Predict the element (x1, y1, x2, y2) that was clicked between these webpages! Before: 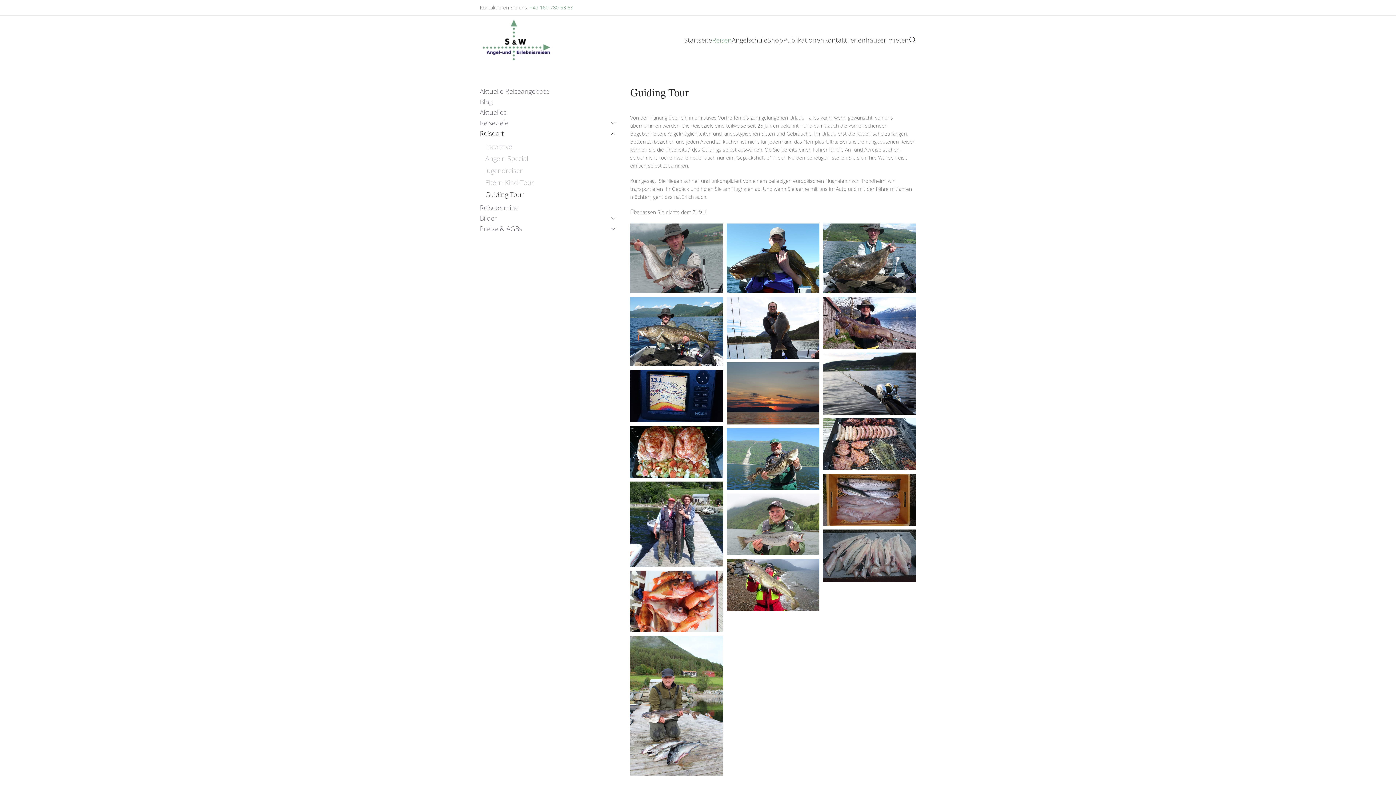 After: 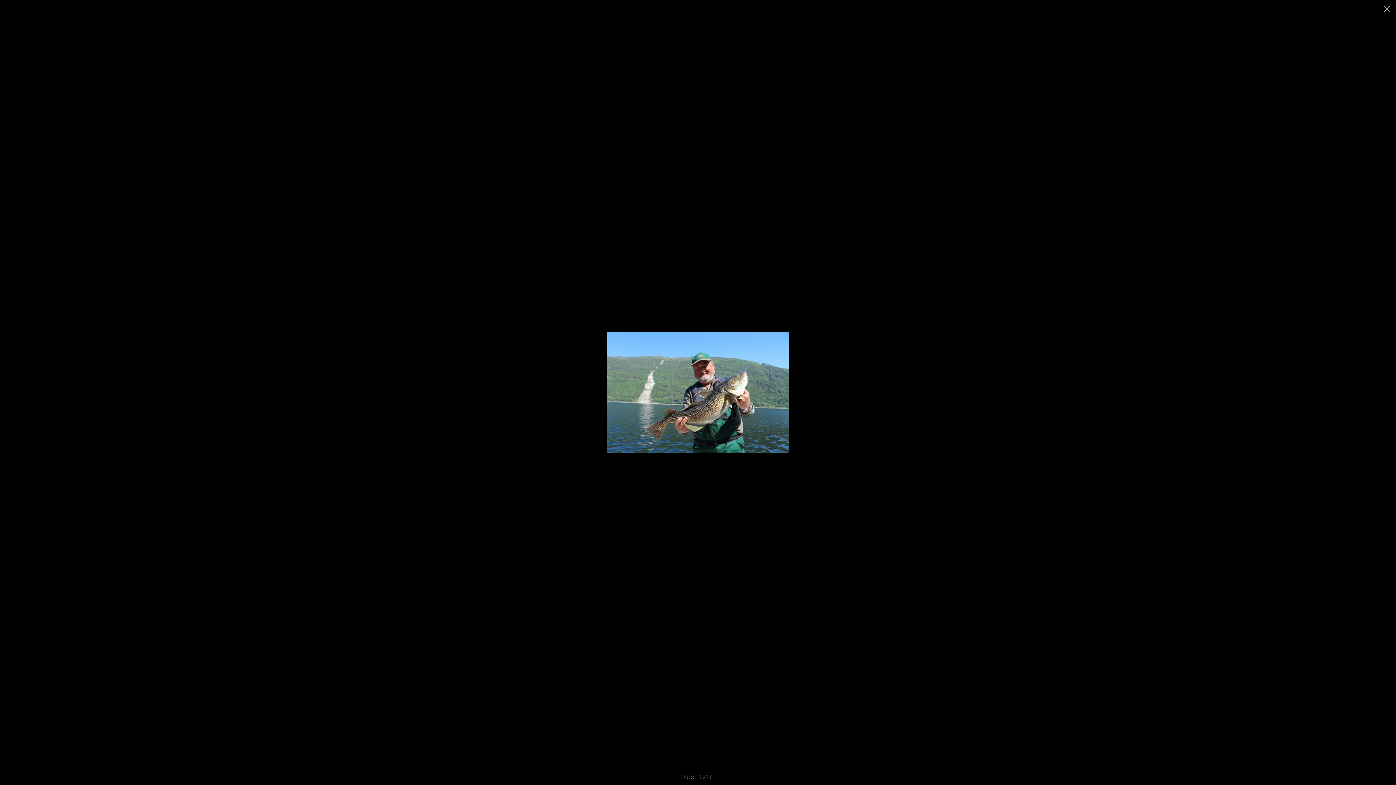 Action: bbox: (726, 428, 819, 490)